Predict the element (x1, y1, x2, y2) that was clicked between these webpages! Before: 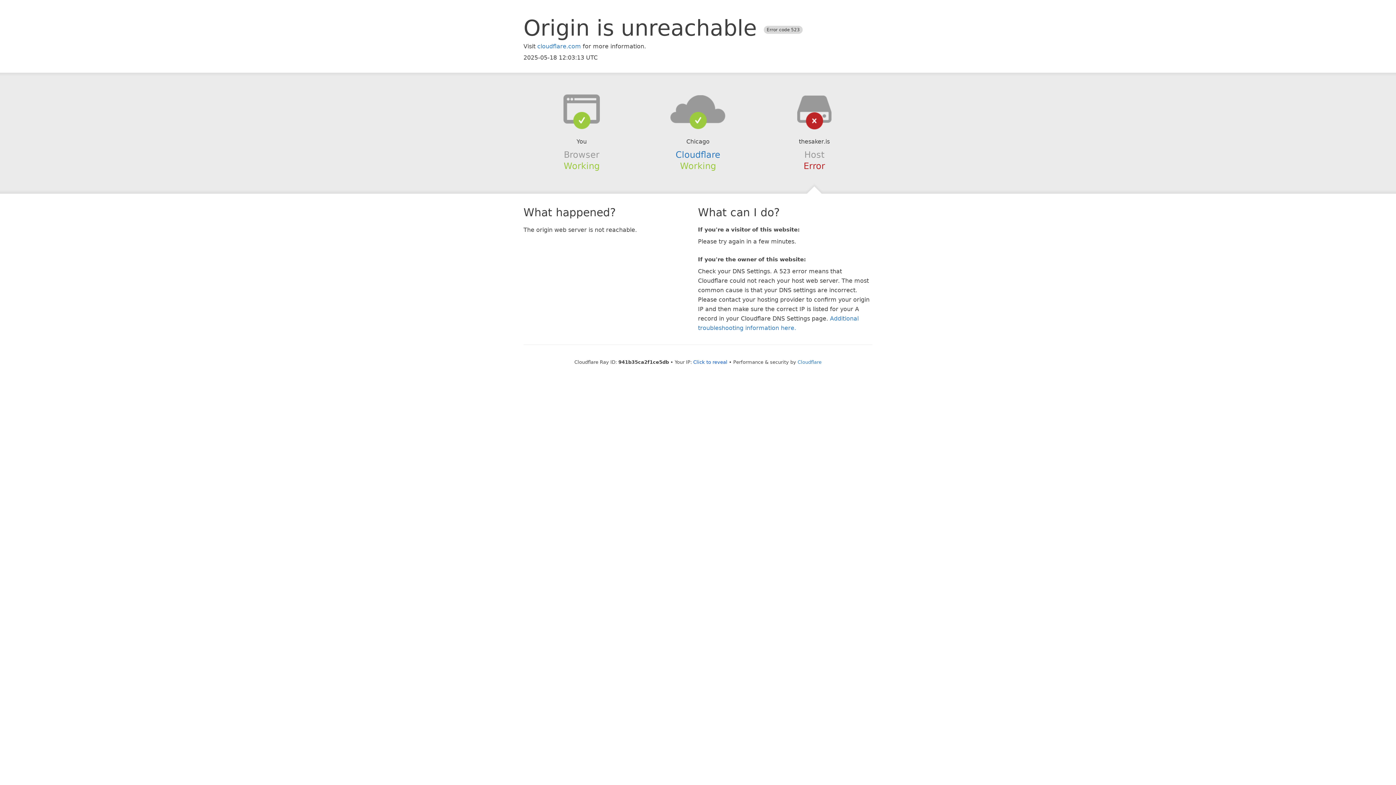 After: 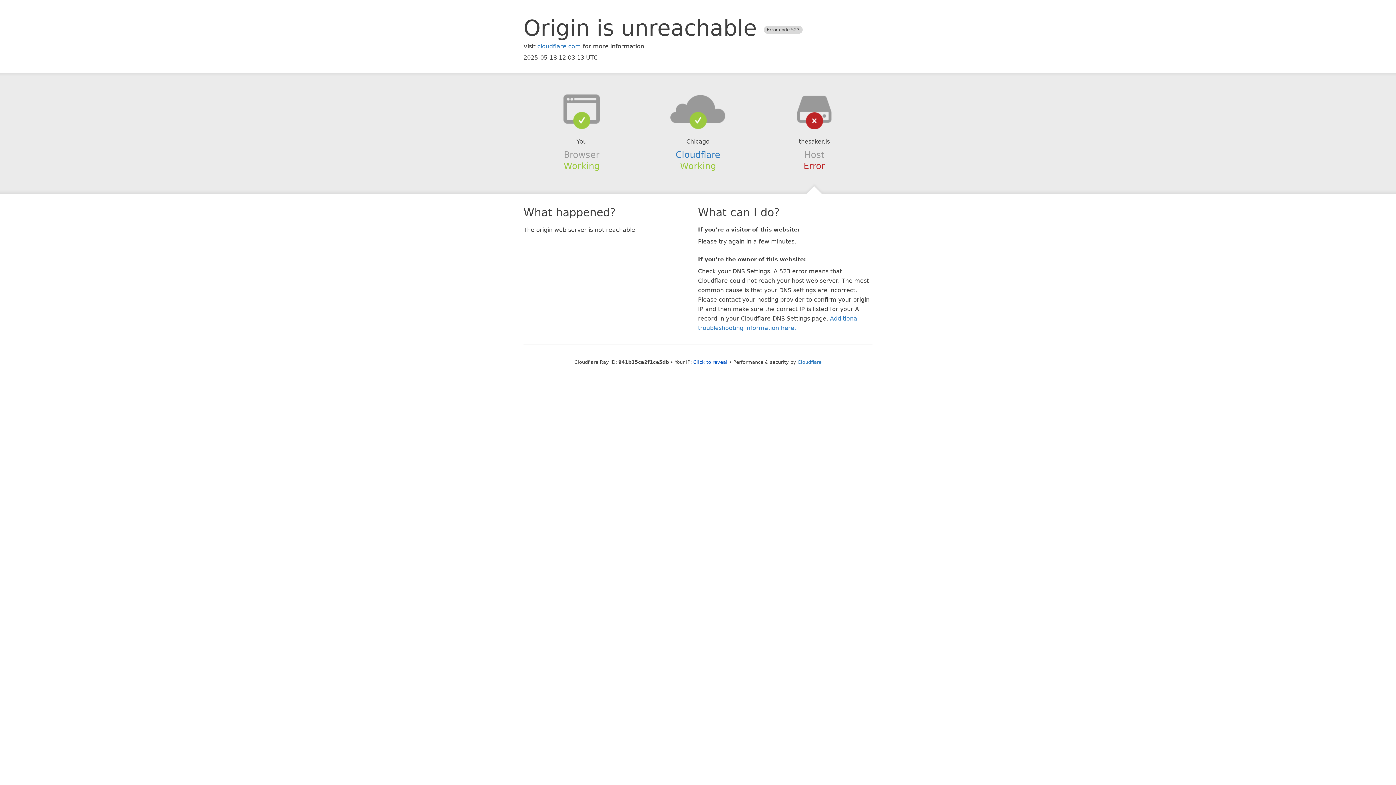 Action: bbox: (639, 94, 756, 123)